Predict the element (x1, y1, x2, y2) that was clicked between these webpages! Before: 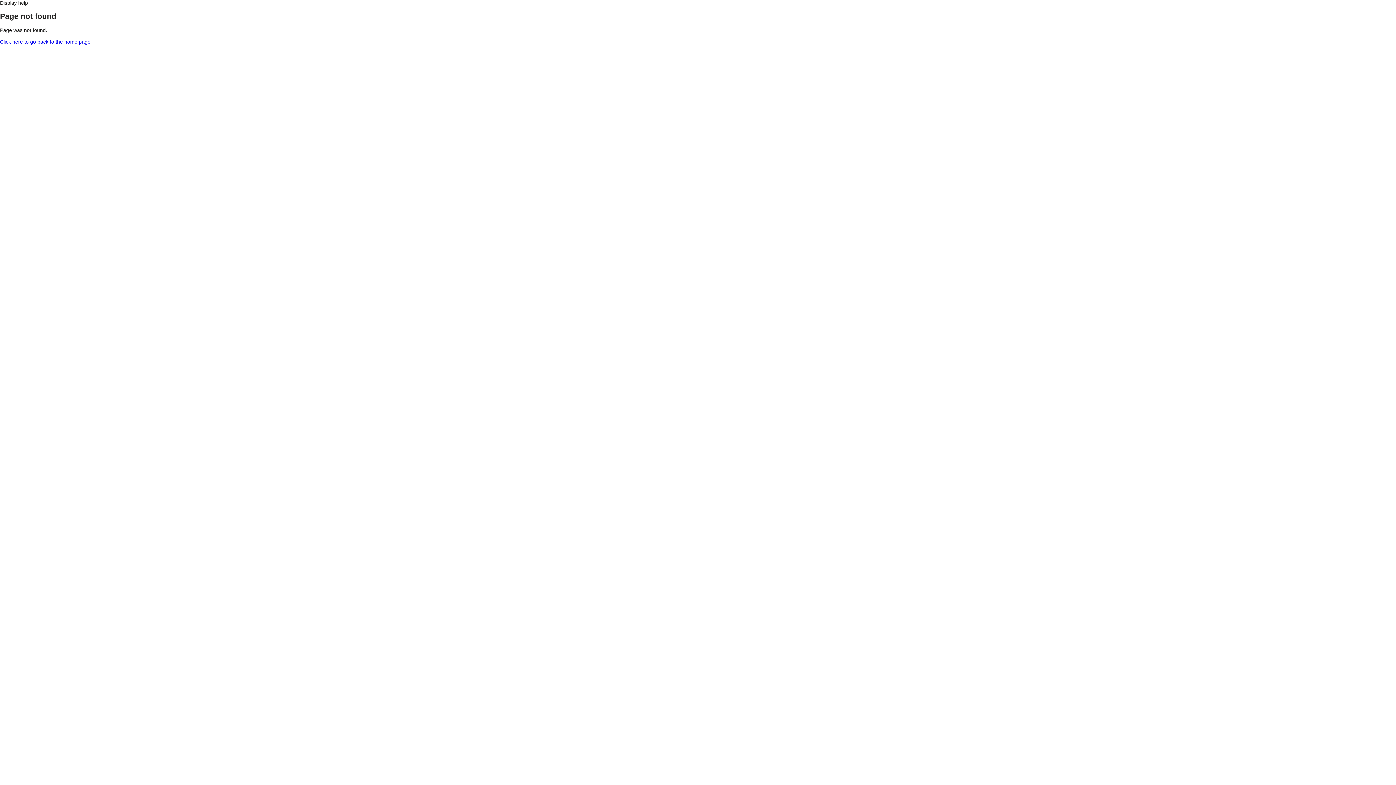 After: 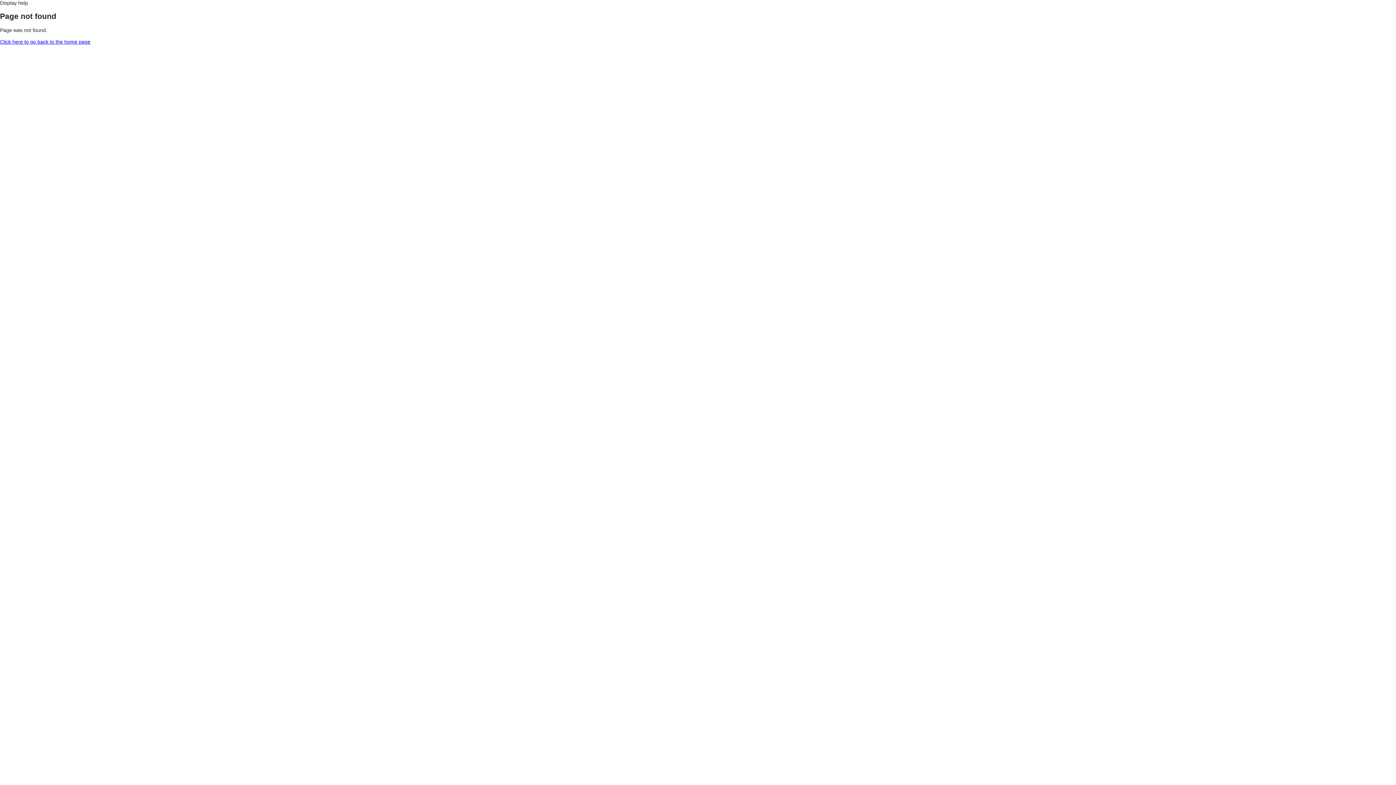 Action: label: Click here to go back to the home page bbox: (0, 38, 90, 44)